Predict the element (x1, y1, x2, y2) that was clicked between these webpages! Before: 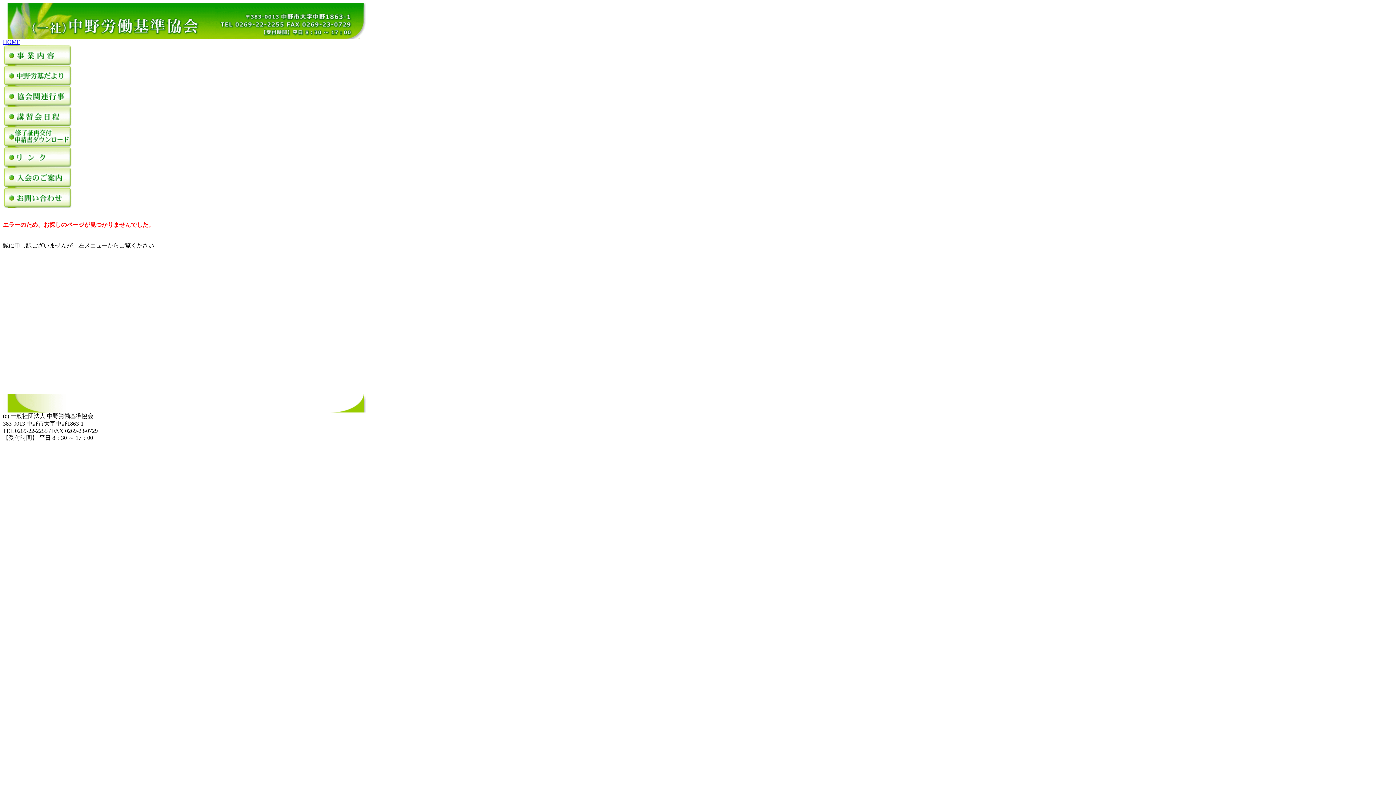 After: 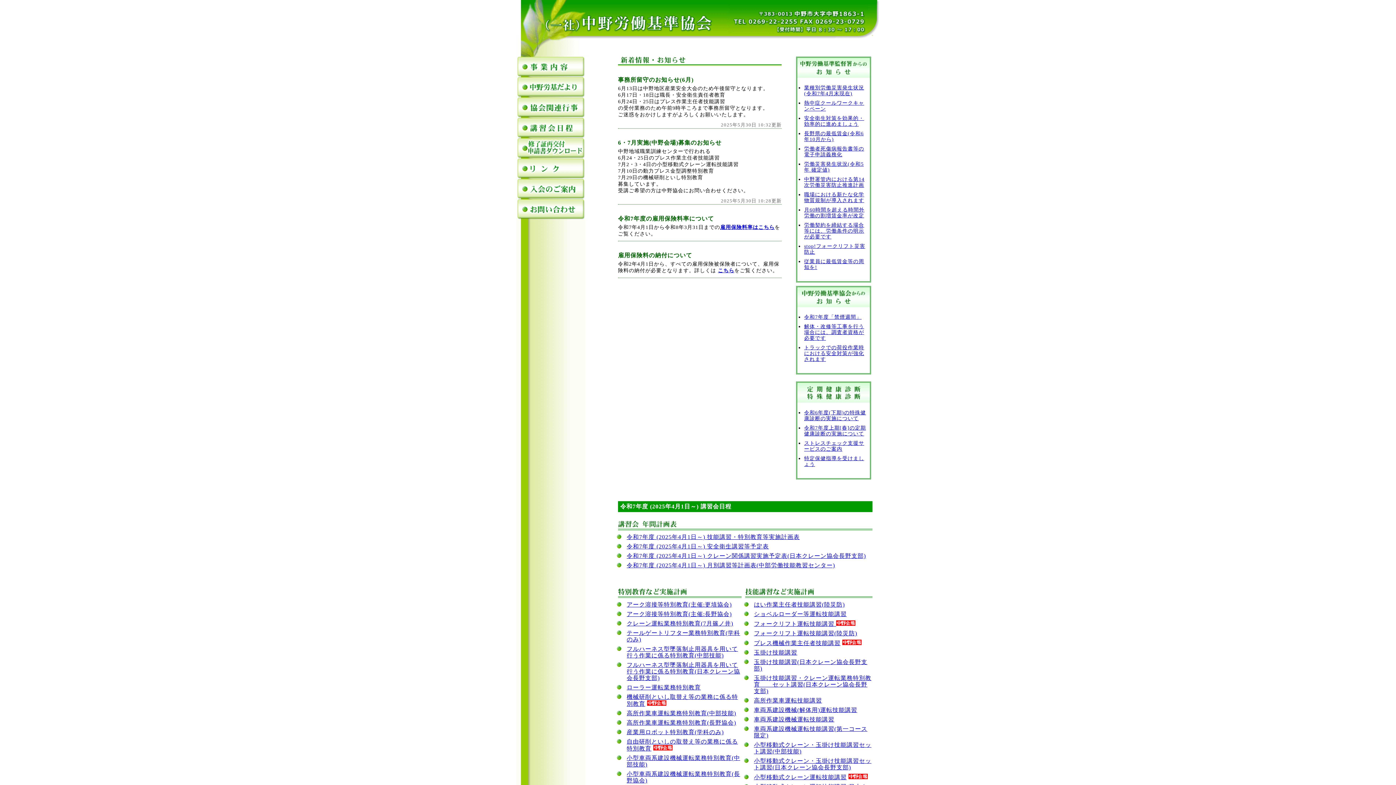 Action: bbox: (2, 33, 366, 40)